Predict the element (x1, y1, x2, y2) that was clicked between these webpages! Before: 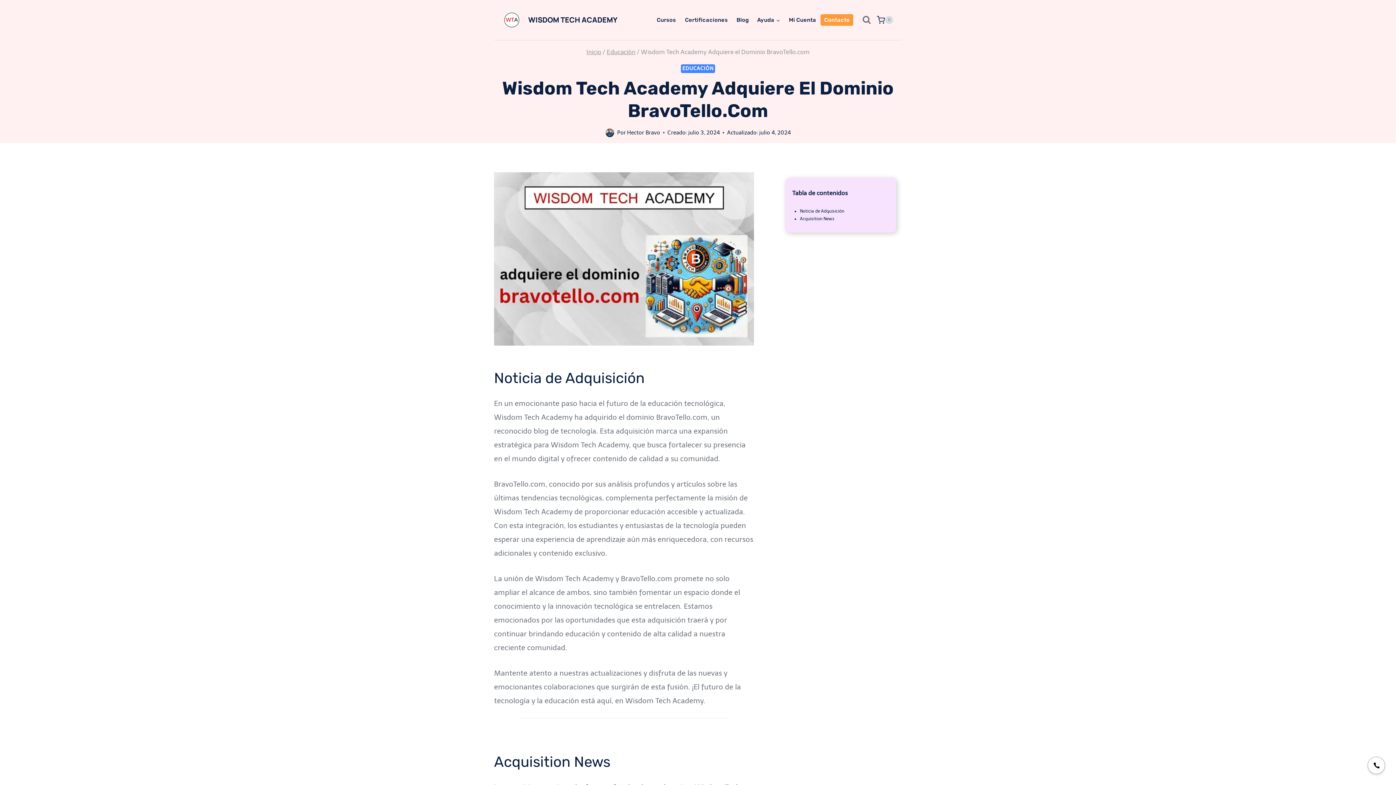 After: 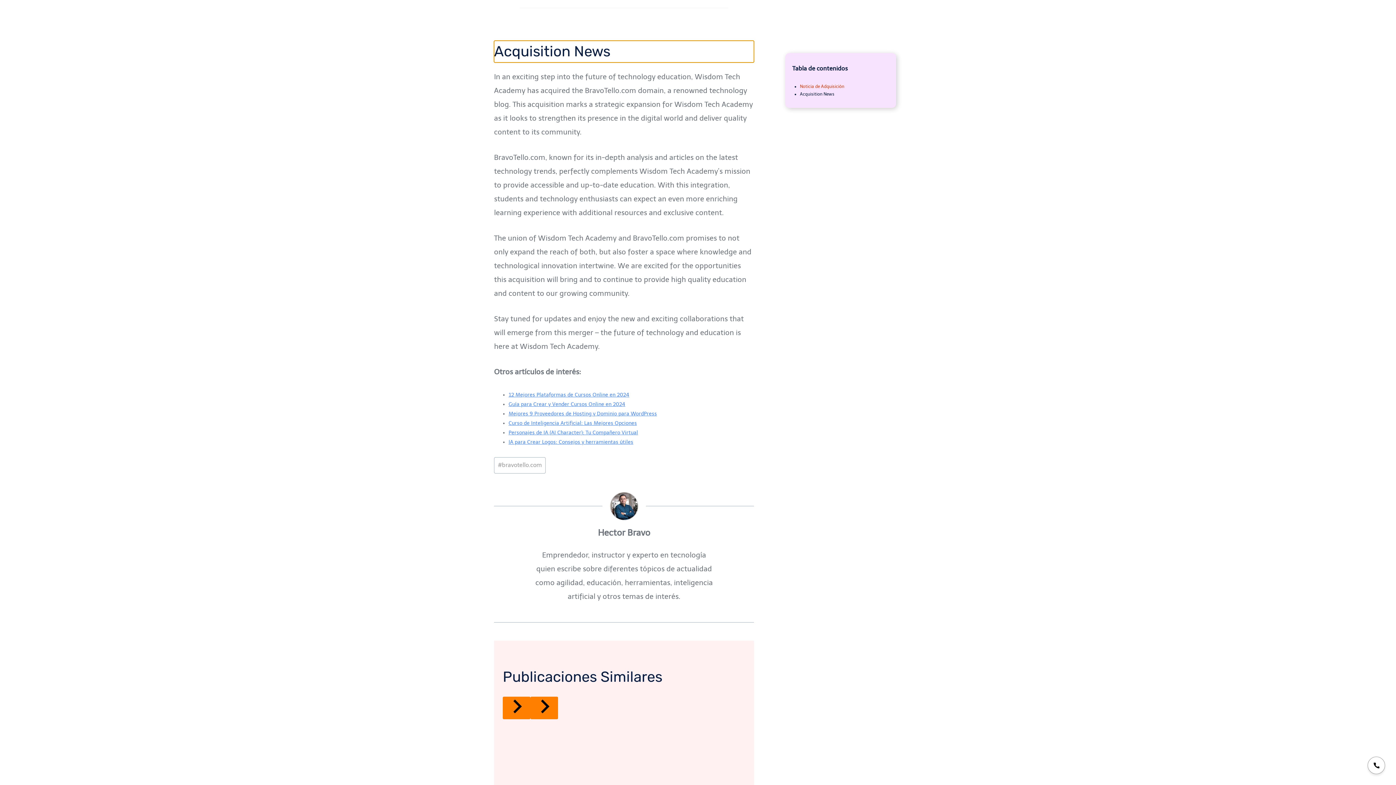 Action: label: Acquisition News bbox: (800, 216, 834, 221)